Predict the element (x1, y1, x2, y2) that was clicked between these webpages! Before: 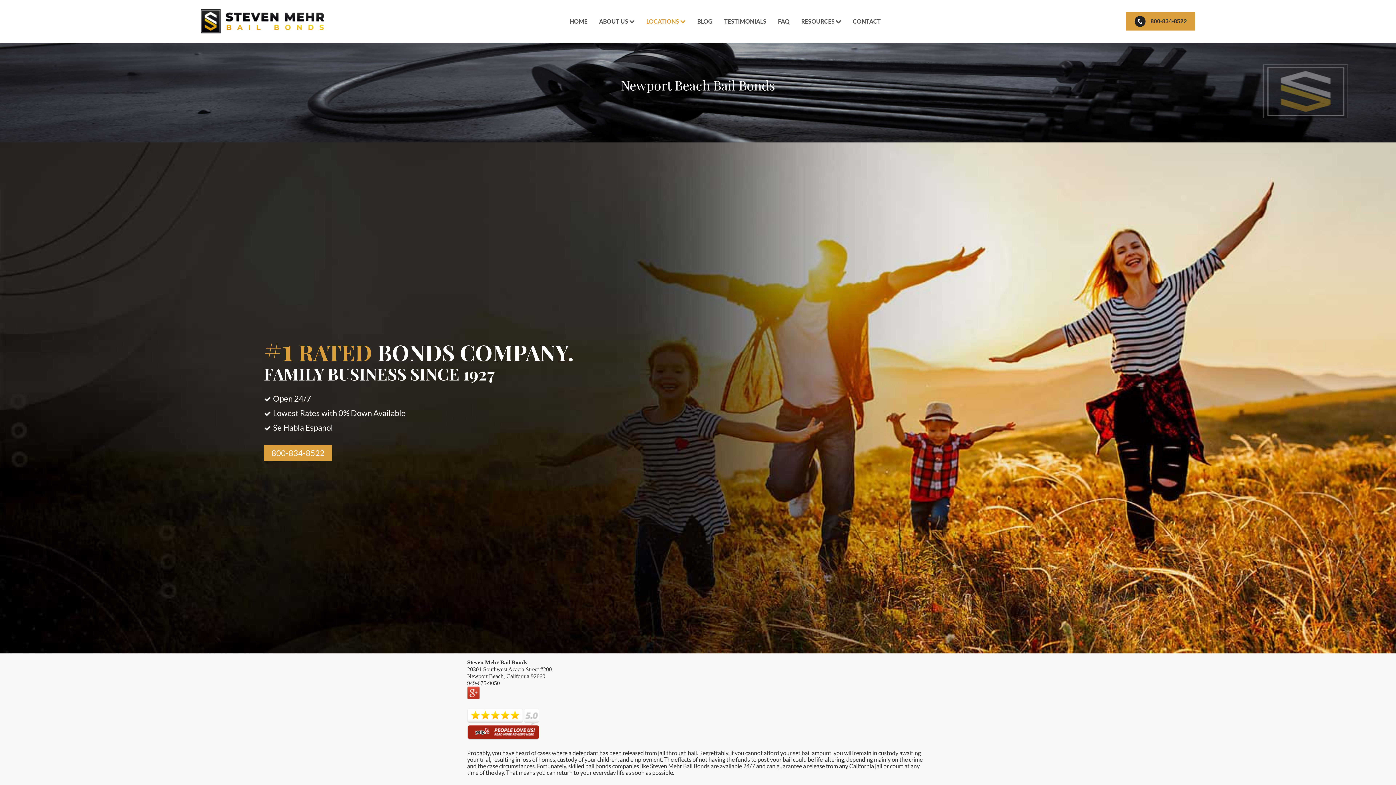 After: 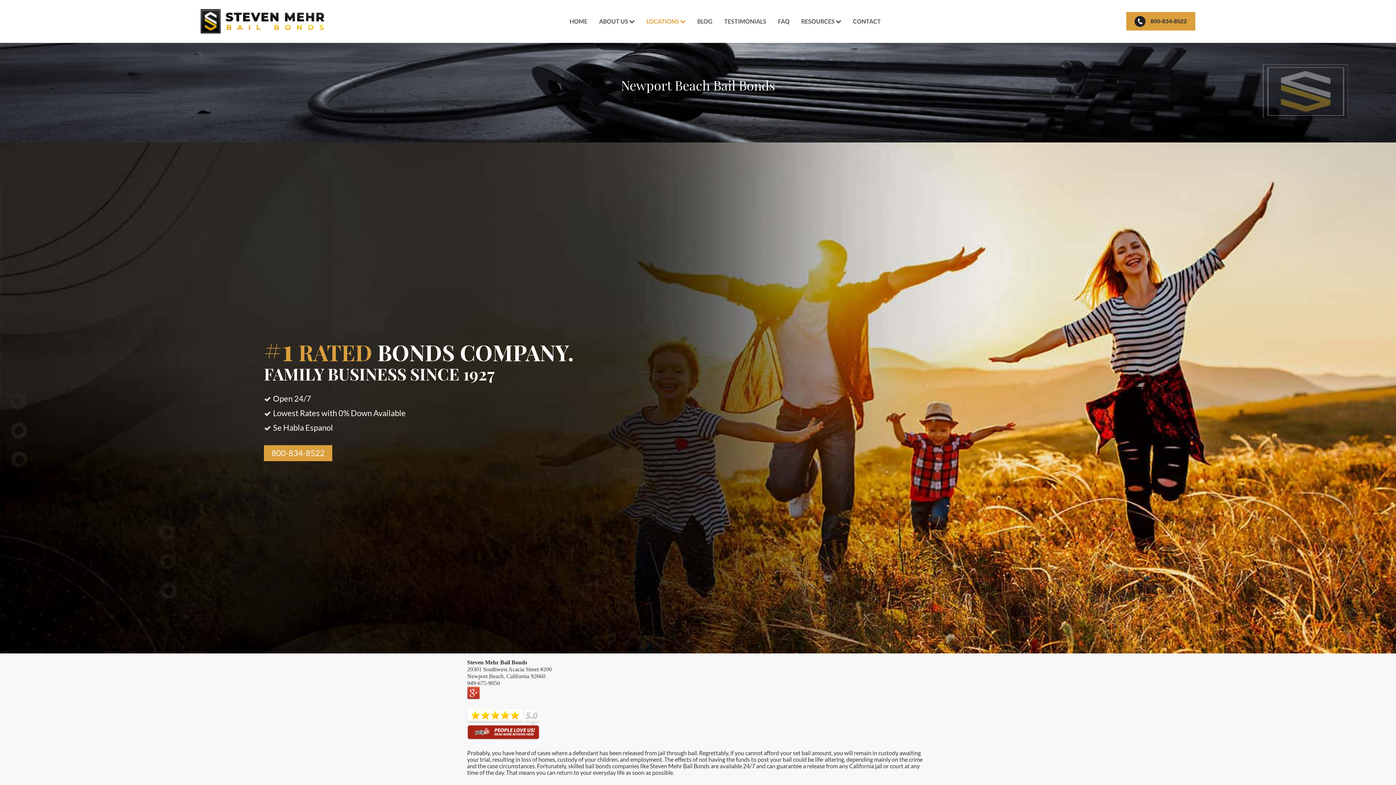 Action: bbox: (467, 689, 480, 695)